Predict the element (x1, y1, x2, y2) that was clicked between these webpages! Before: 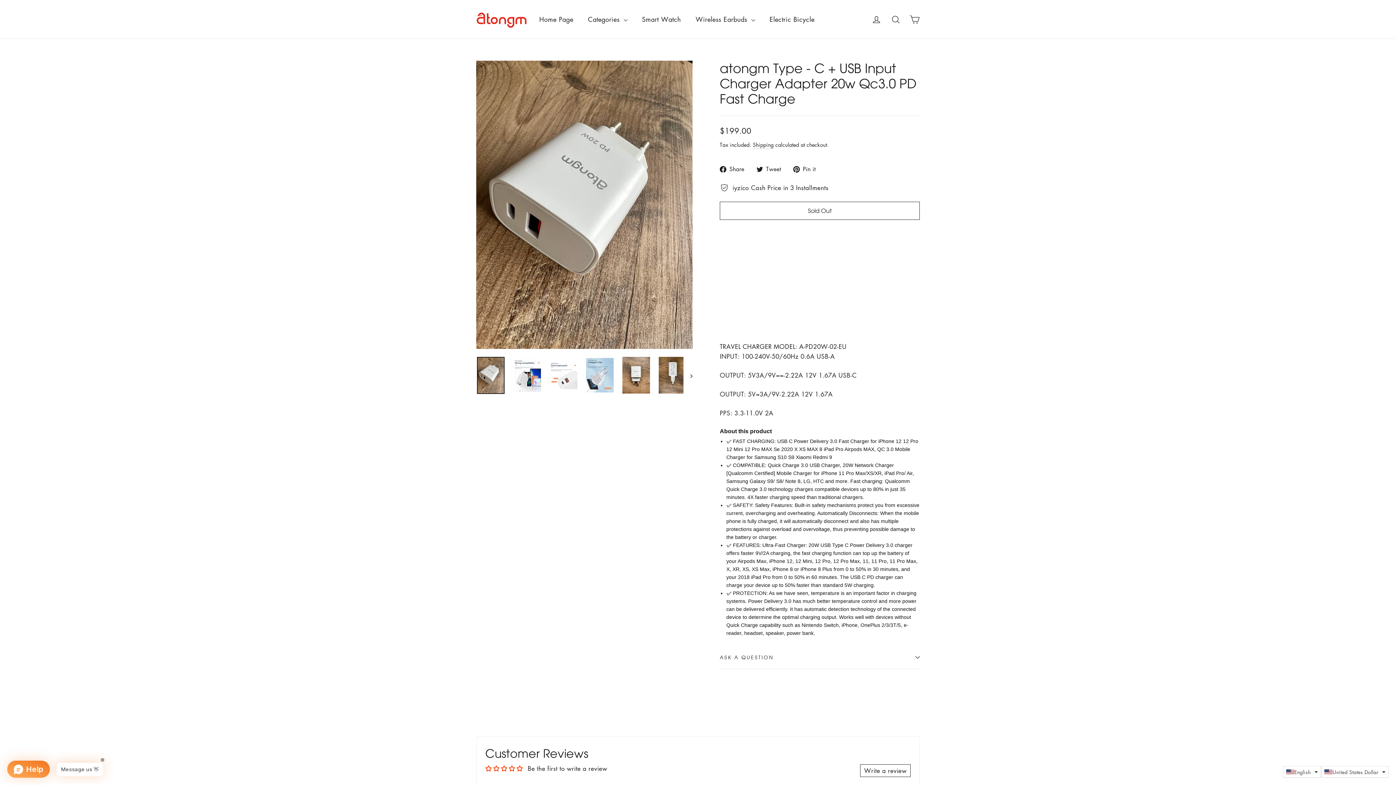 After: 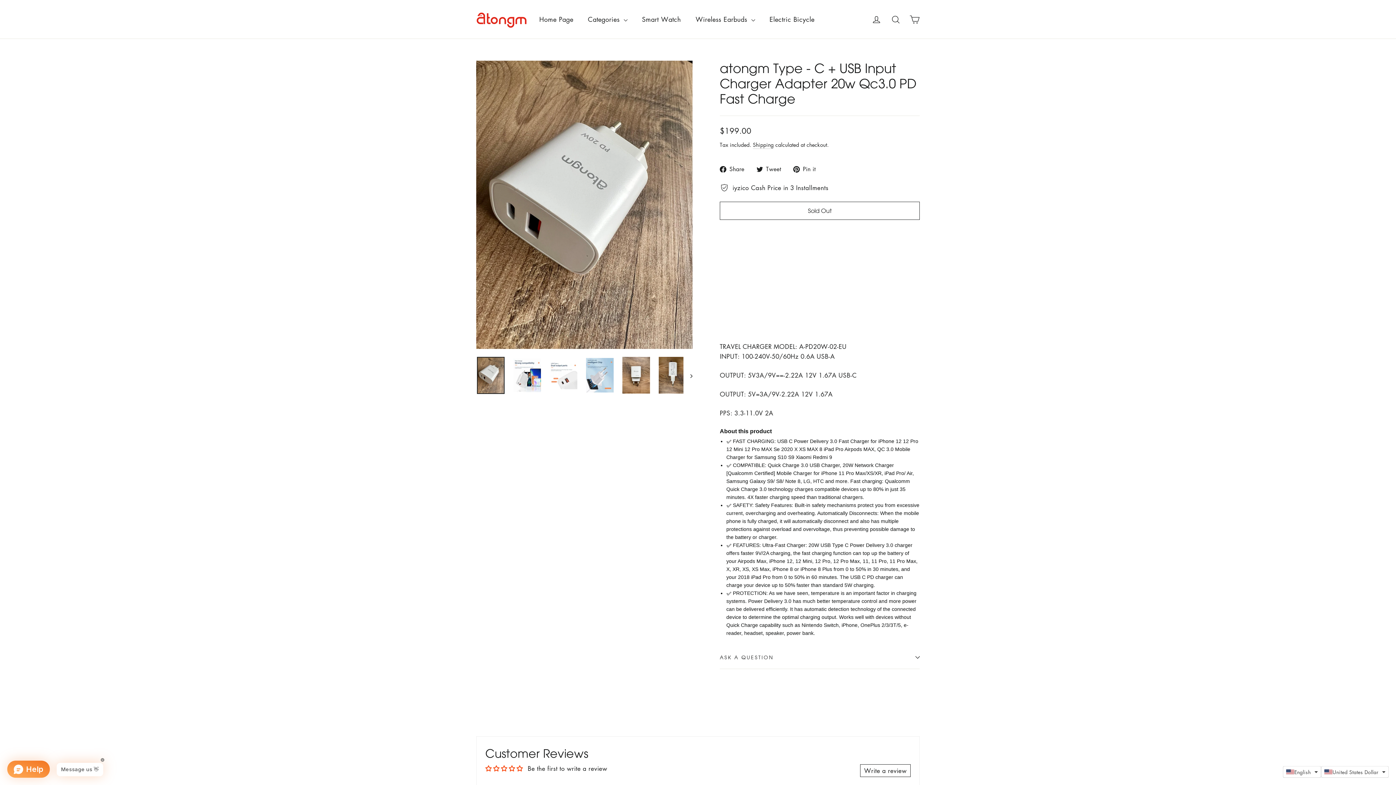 Action: bbox: (720, 164, 750, 173) label:  Share
Share on Facebook